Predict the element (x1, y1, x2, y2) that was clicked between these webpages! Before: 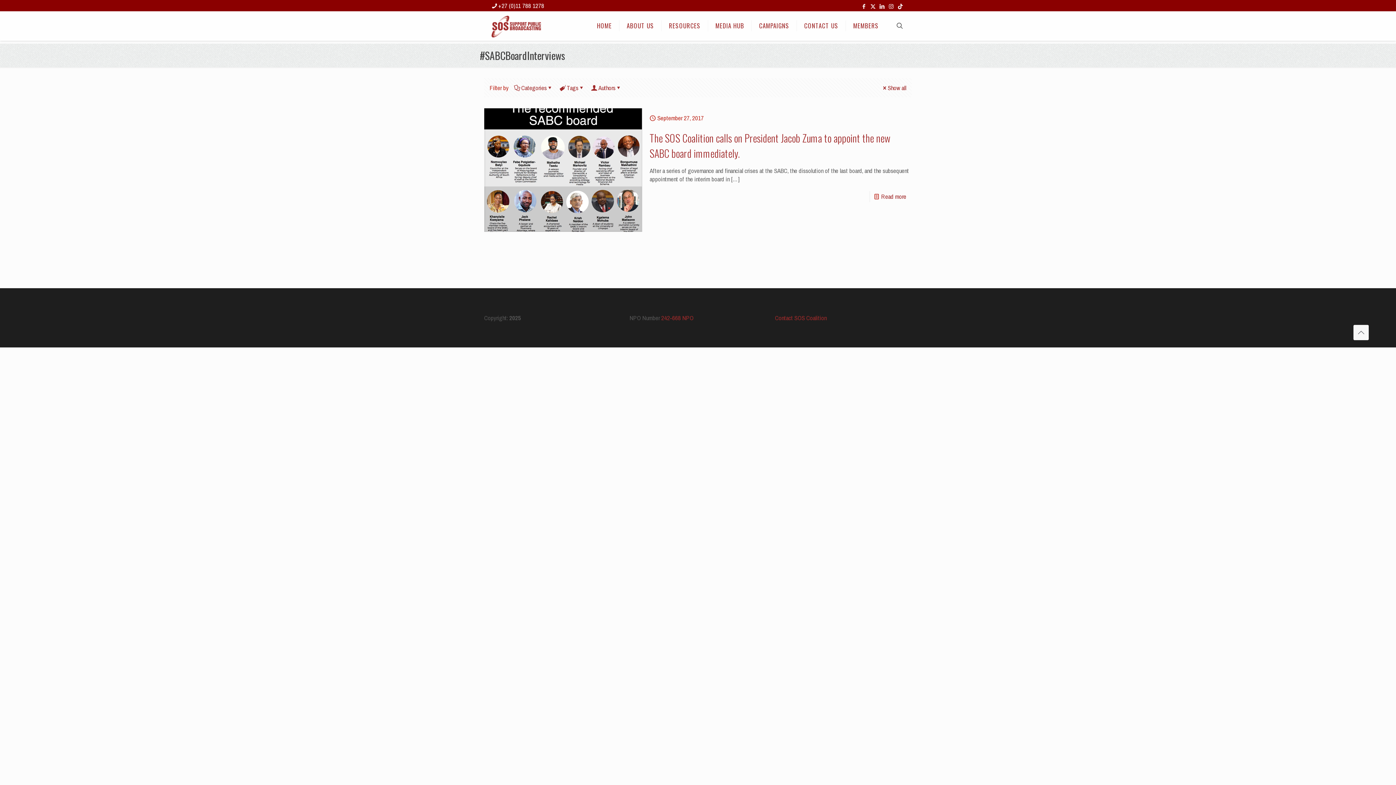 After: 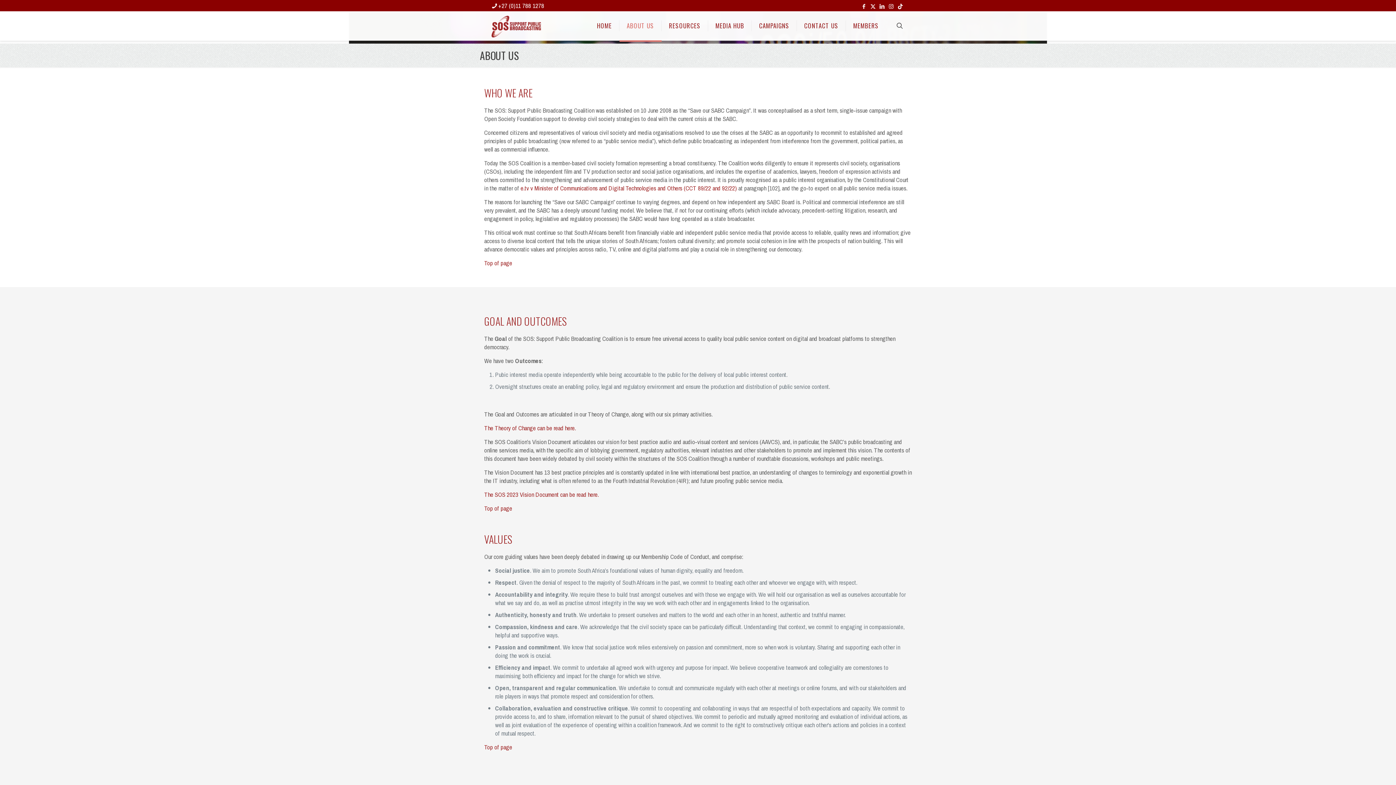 Action: bbox: (619, 11, 661, 40) label: ABOUT US